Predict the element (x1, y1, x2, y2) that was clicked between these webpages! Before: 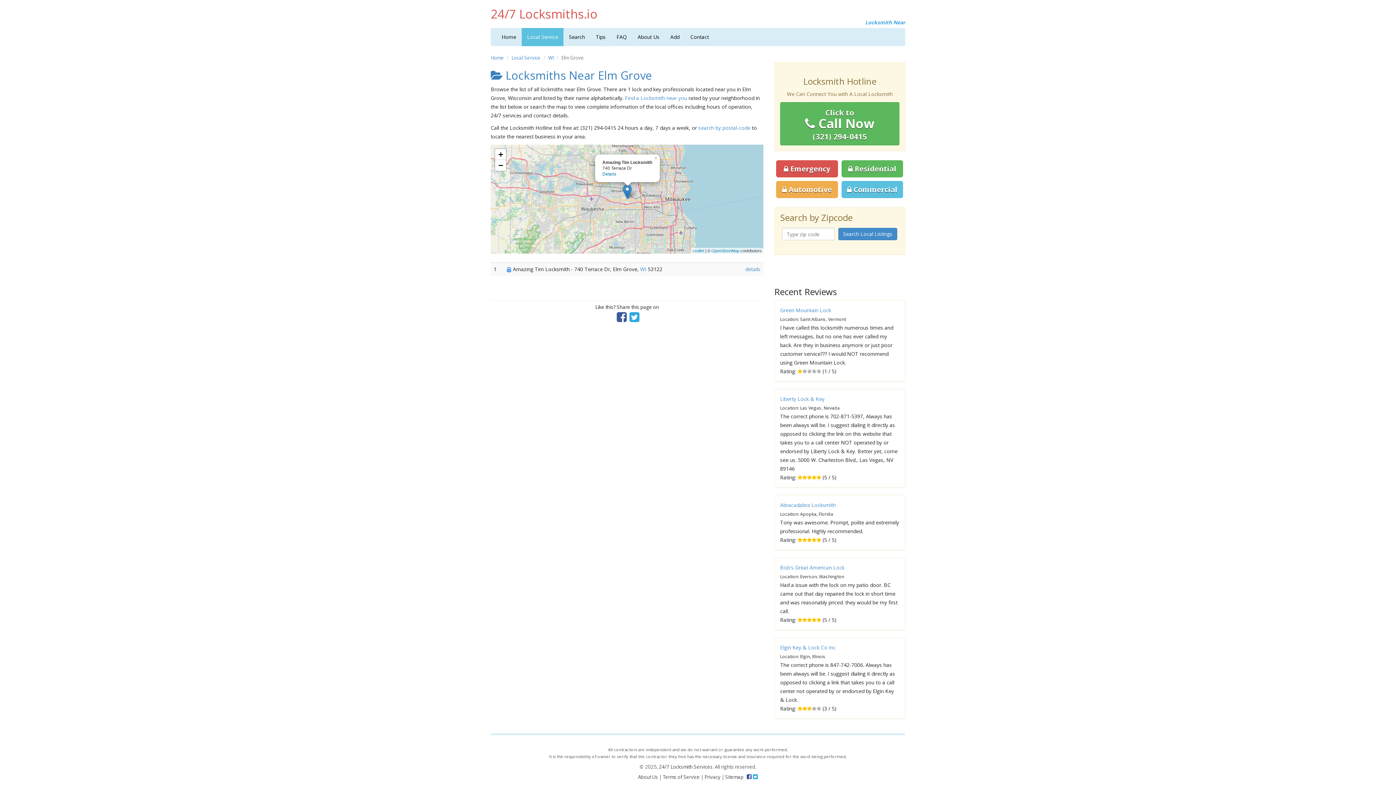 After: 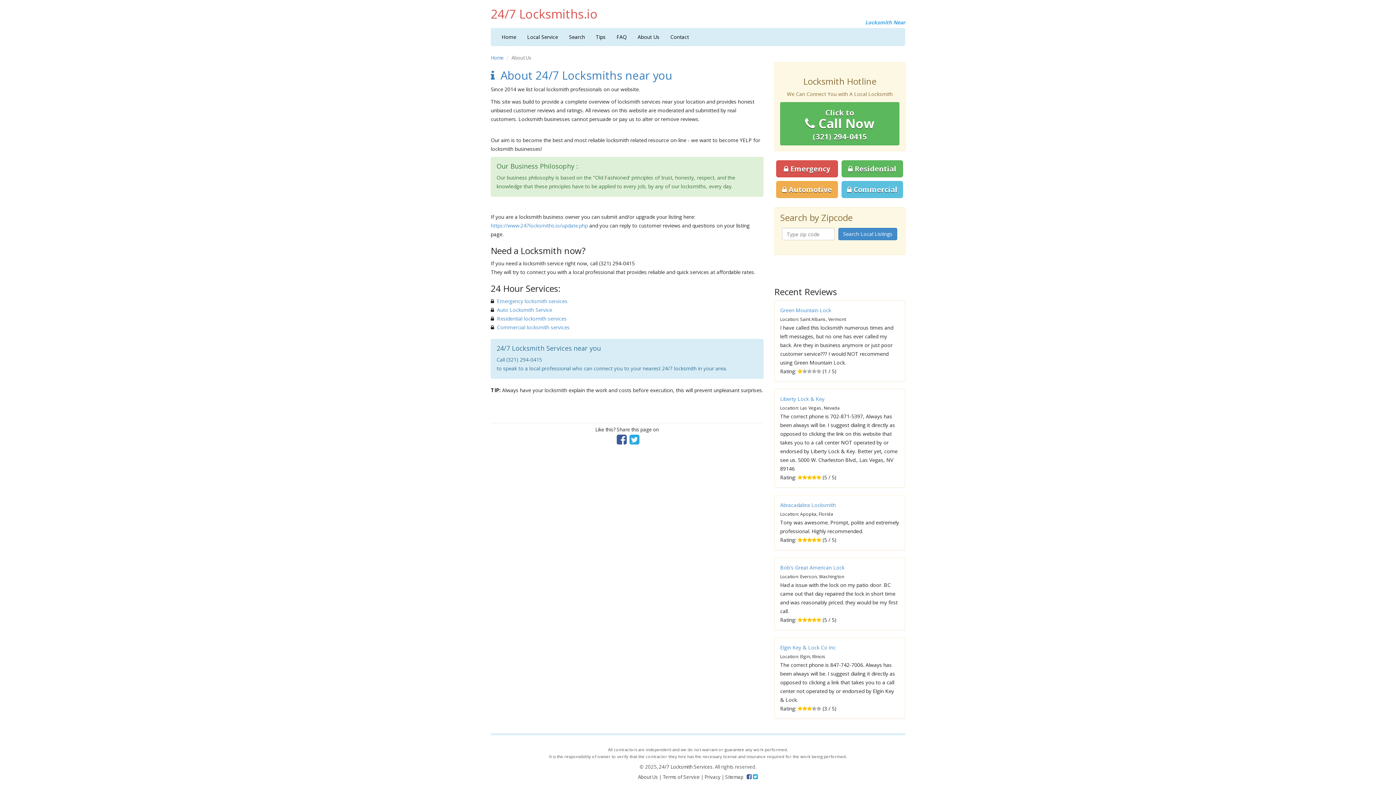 Action: bbox: (638, 774, 658, 780) label: About Us